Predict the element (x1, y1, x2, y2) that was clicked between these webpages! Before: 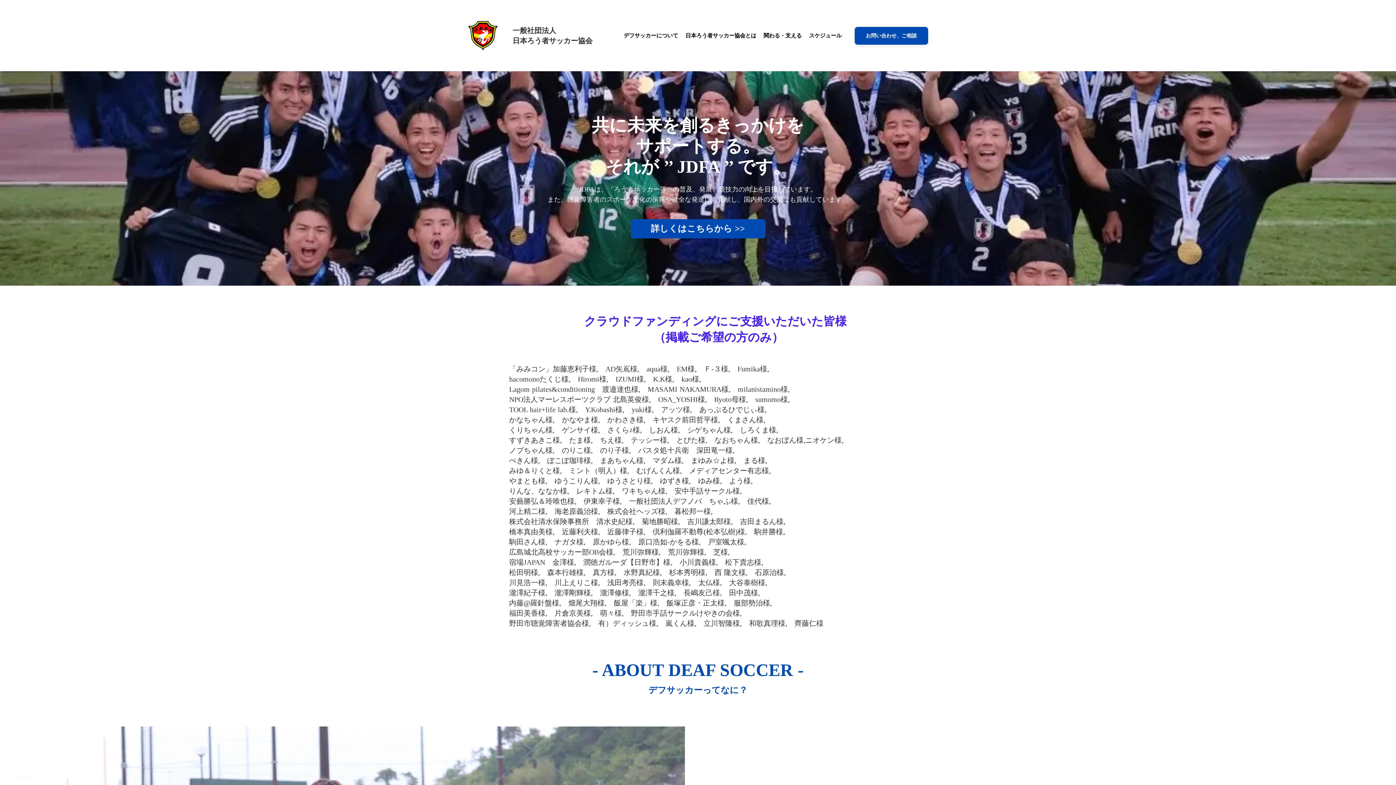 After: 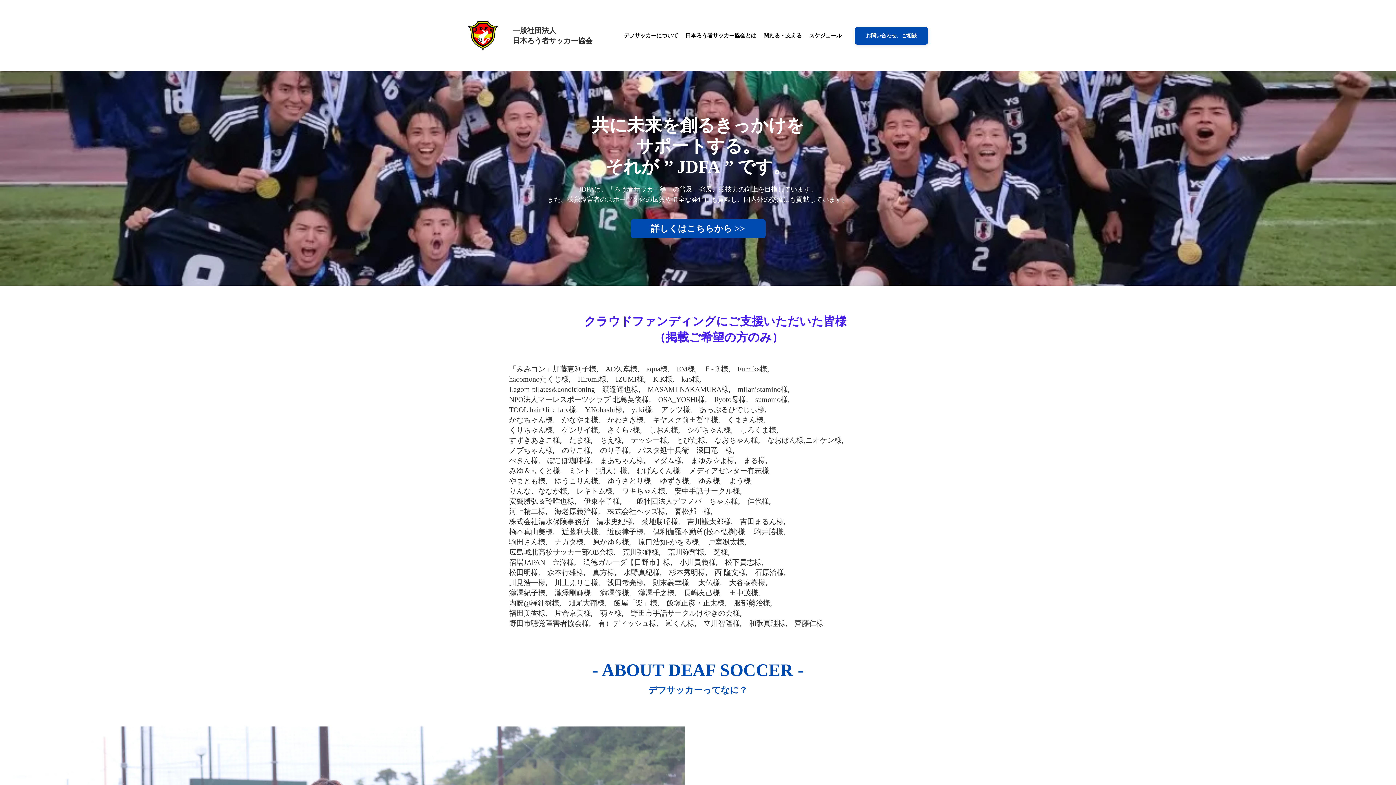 Action: label: 一般社団法人
日本ろう者サッカー協会 bbox: (498, 10, 607, 60)